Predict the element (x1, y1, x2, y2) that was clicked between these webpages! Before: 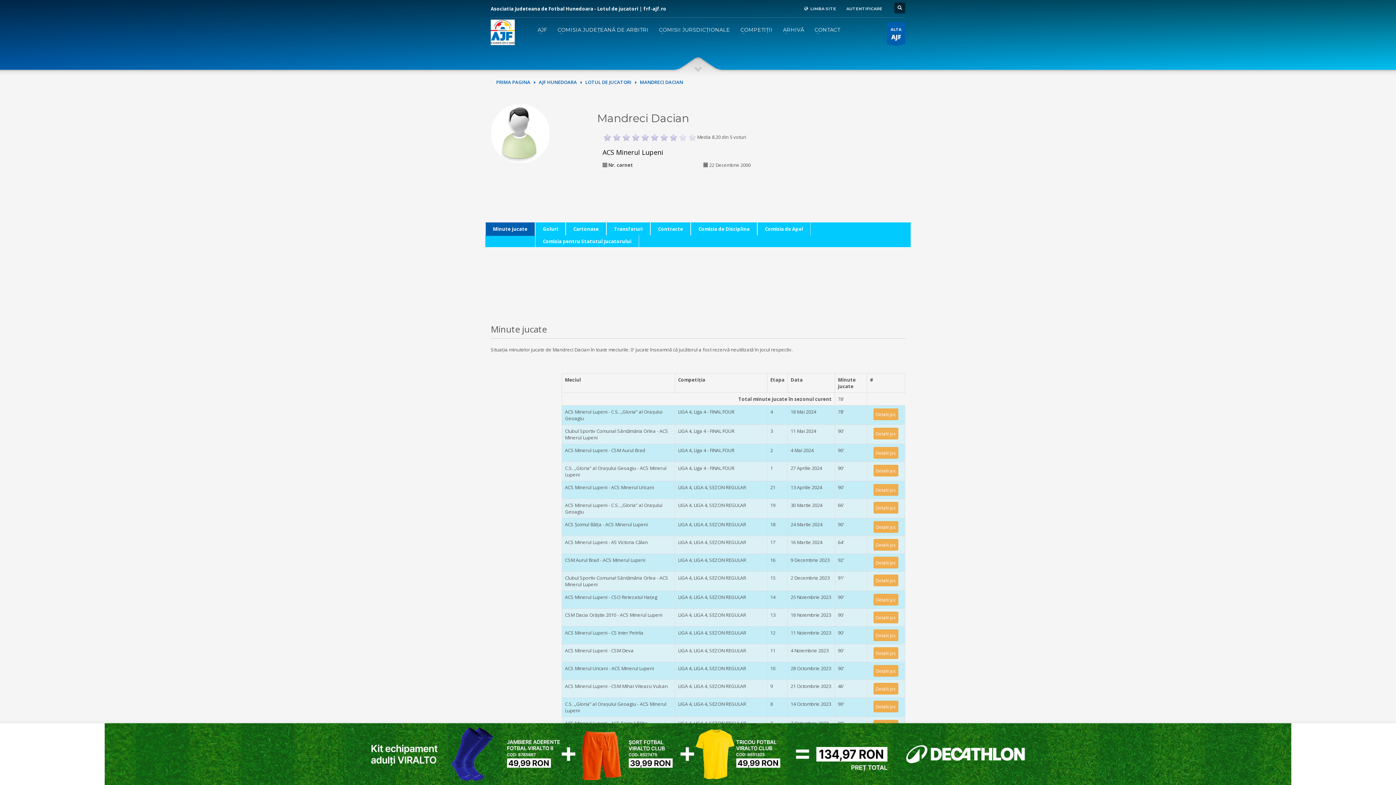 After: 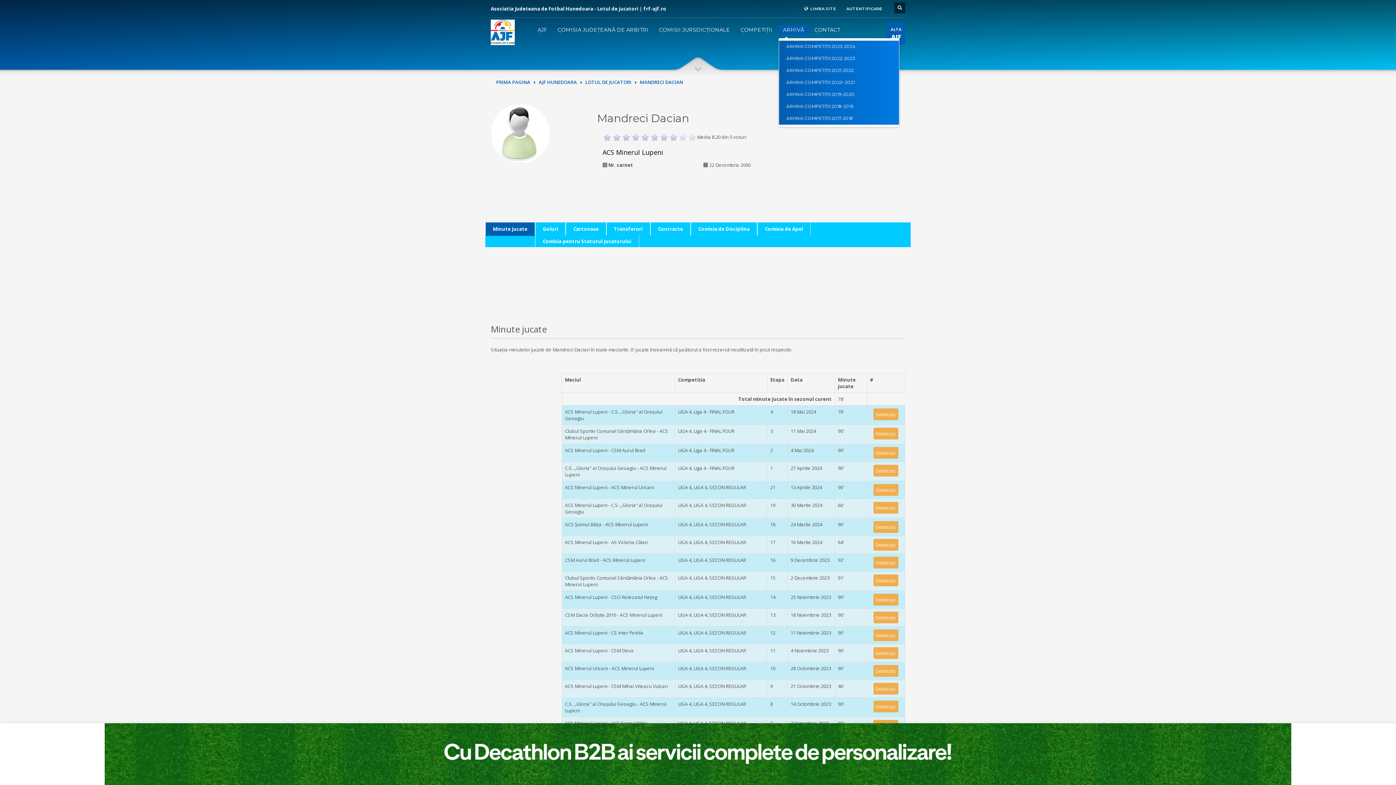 Action: bbox: (778, 25, 808, 34) label: ARHIVĂ